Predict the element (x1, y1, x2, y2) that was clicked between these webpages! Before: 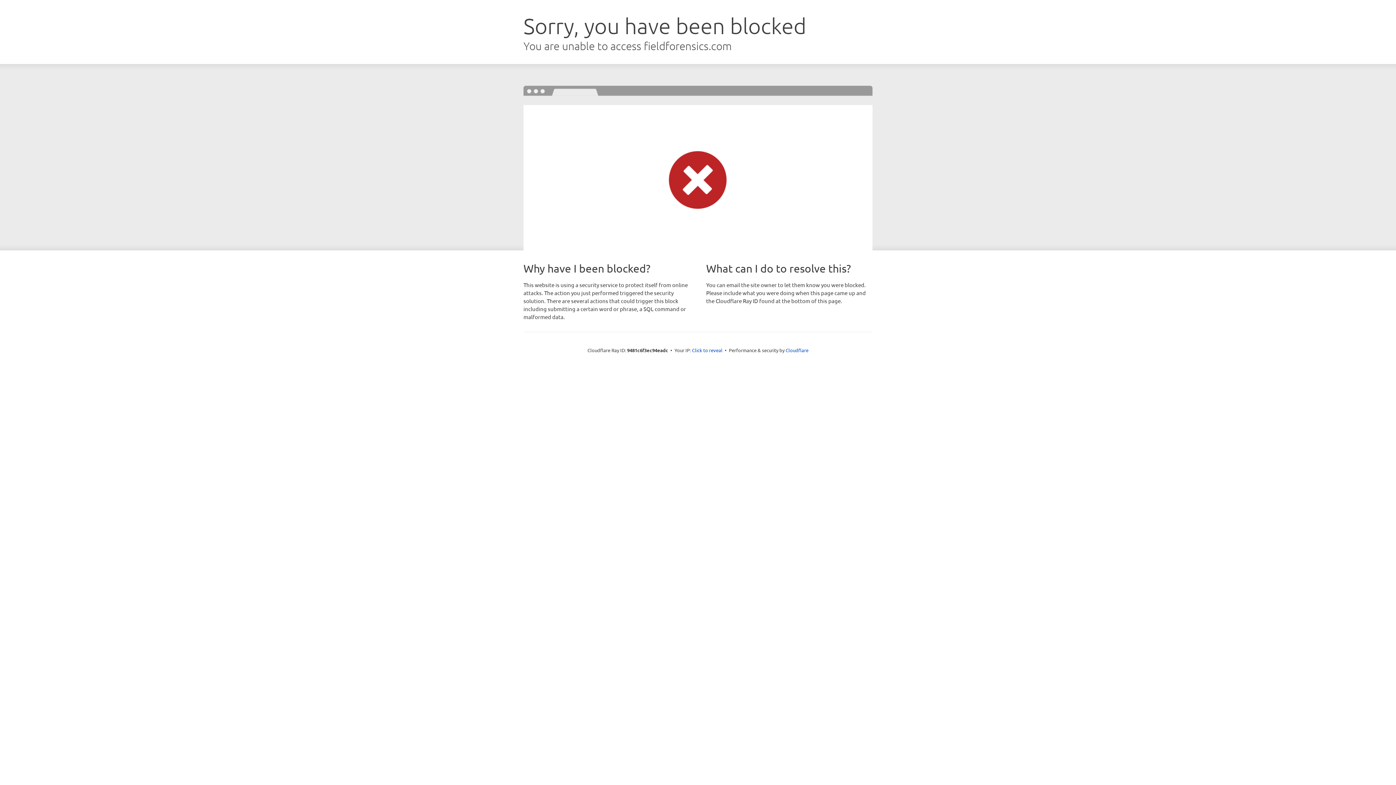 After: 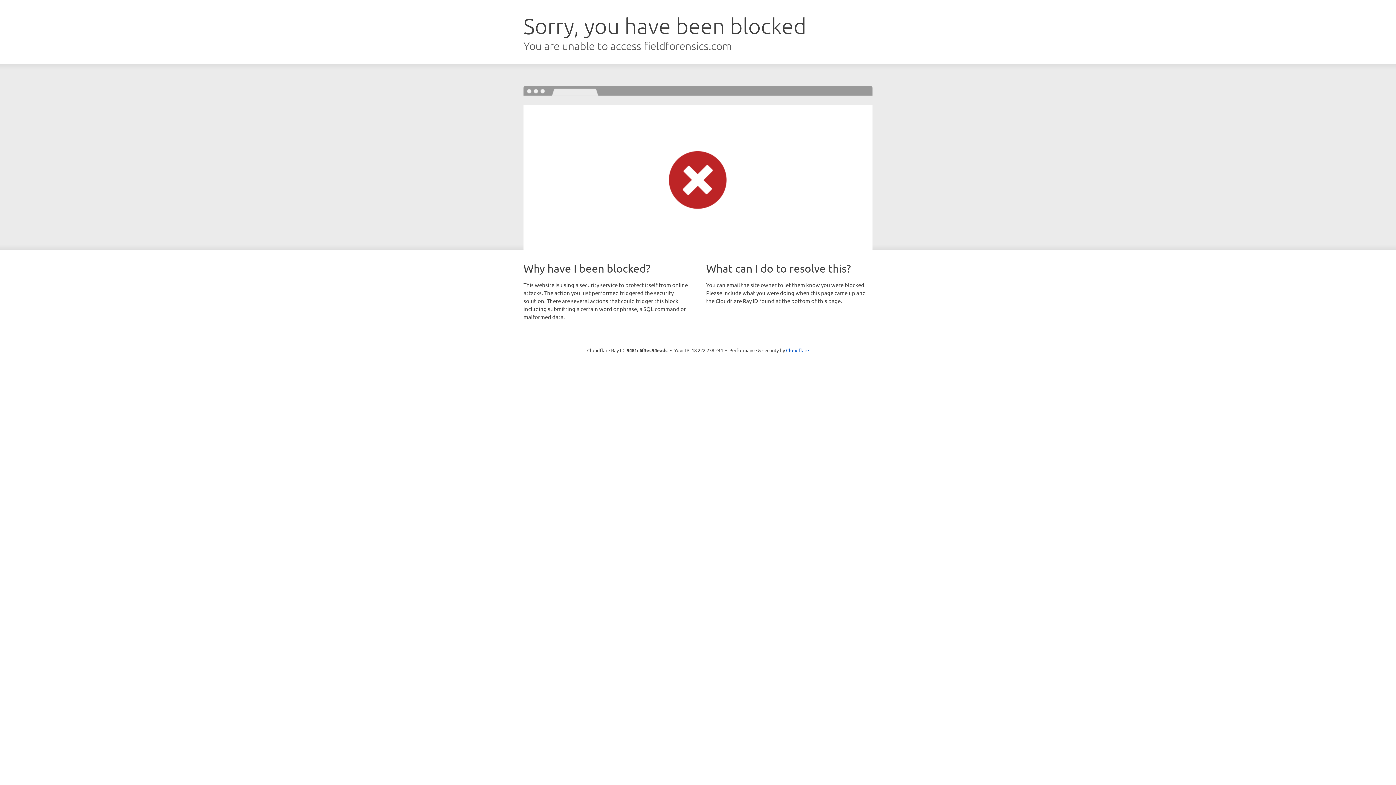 Action: bbox: (692, 346, 722, 353) label: Click to reveal